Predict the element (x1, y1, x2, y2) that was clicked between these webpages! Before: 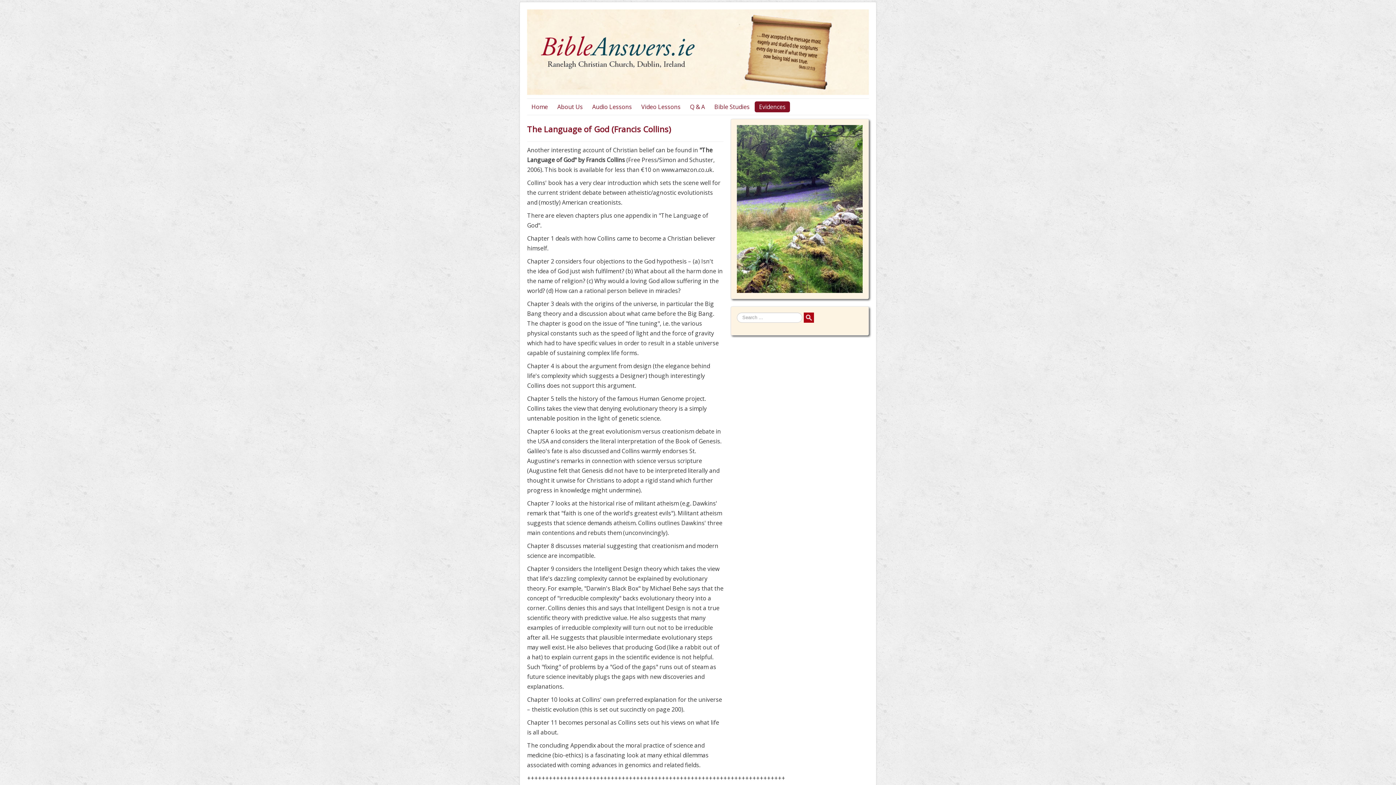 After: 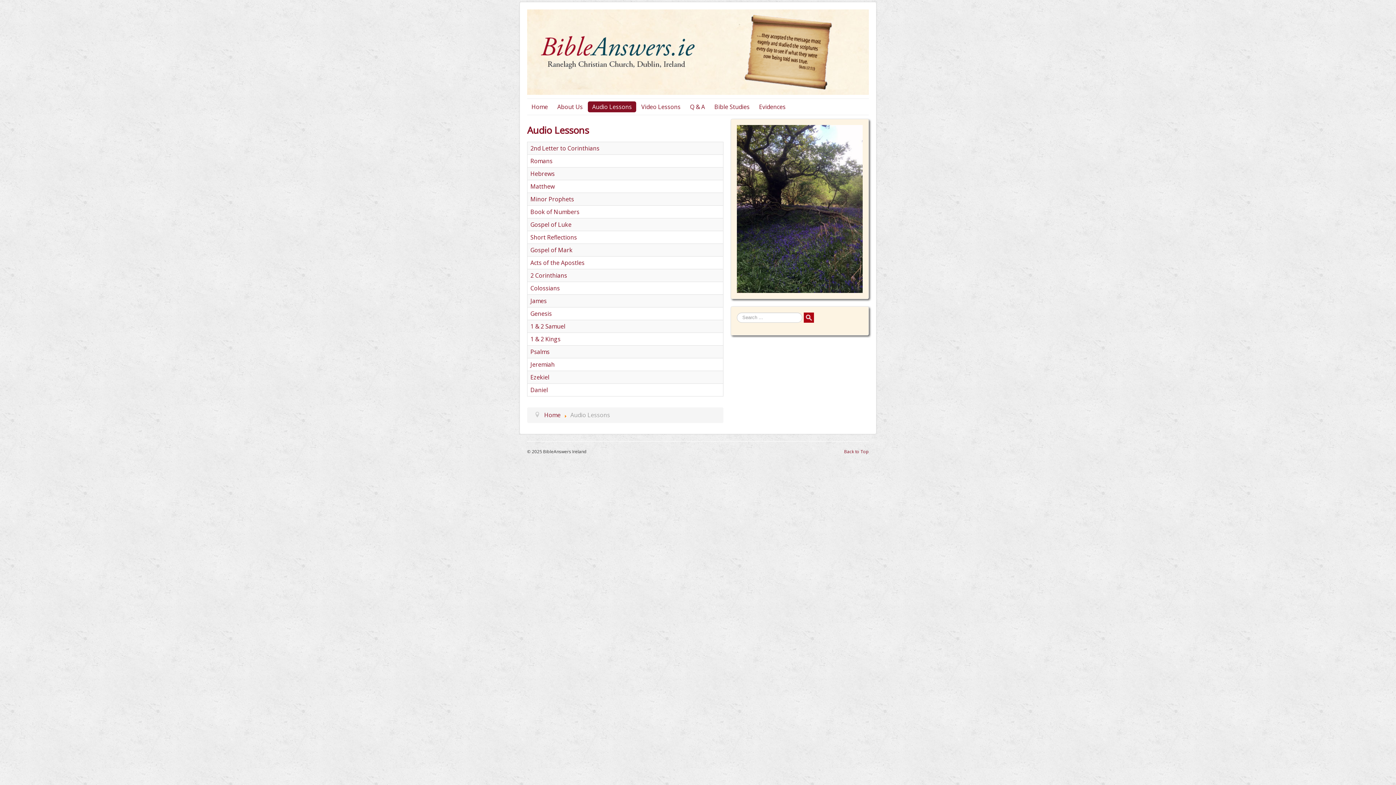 Action: label: Audio Lessons bbox: (588, 101, 636, 112)